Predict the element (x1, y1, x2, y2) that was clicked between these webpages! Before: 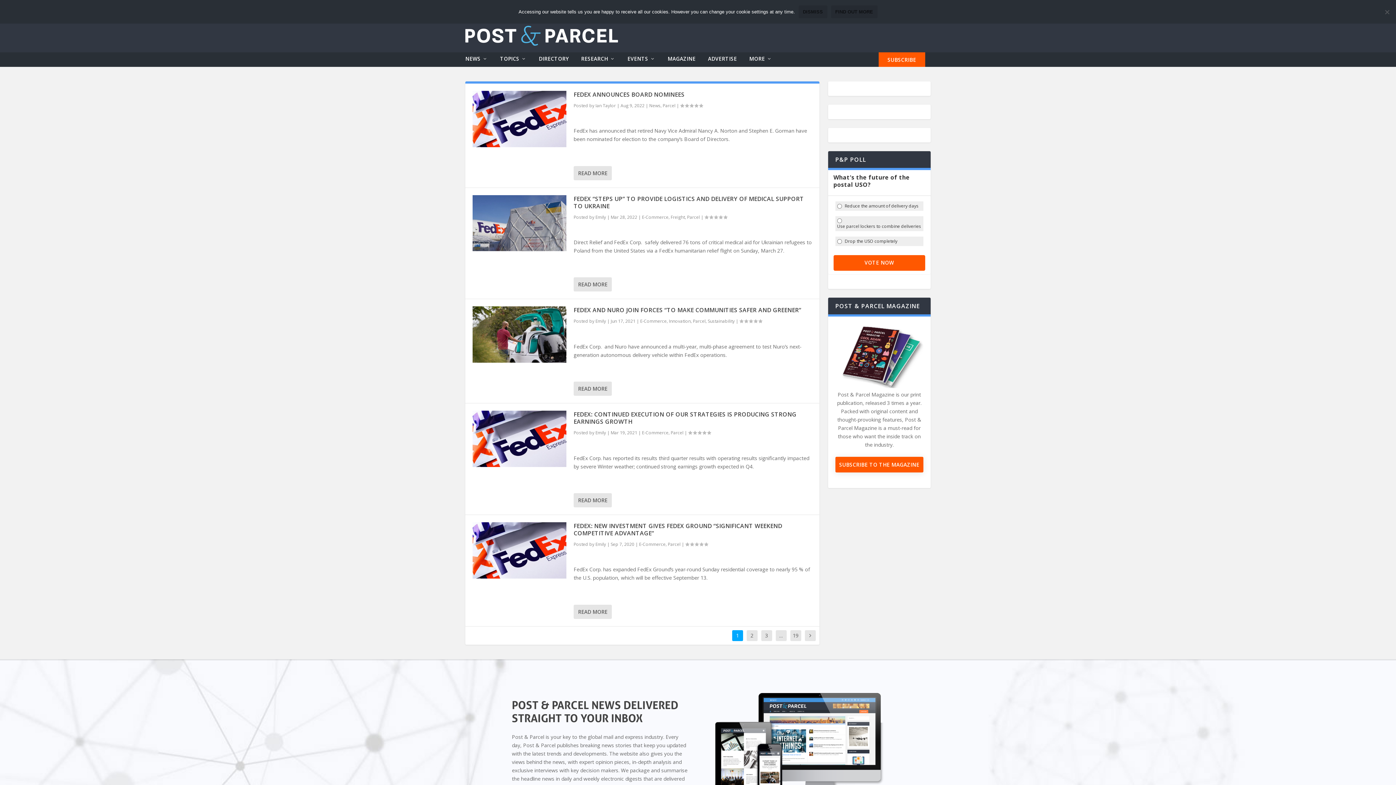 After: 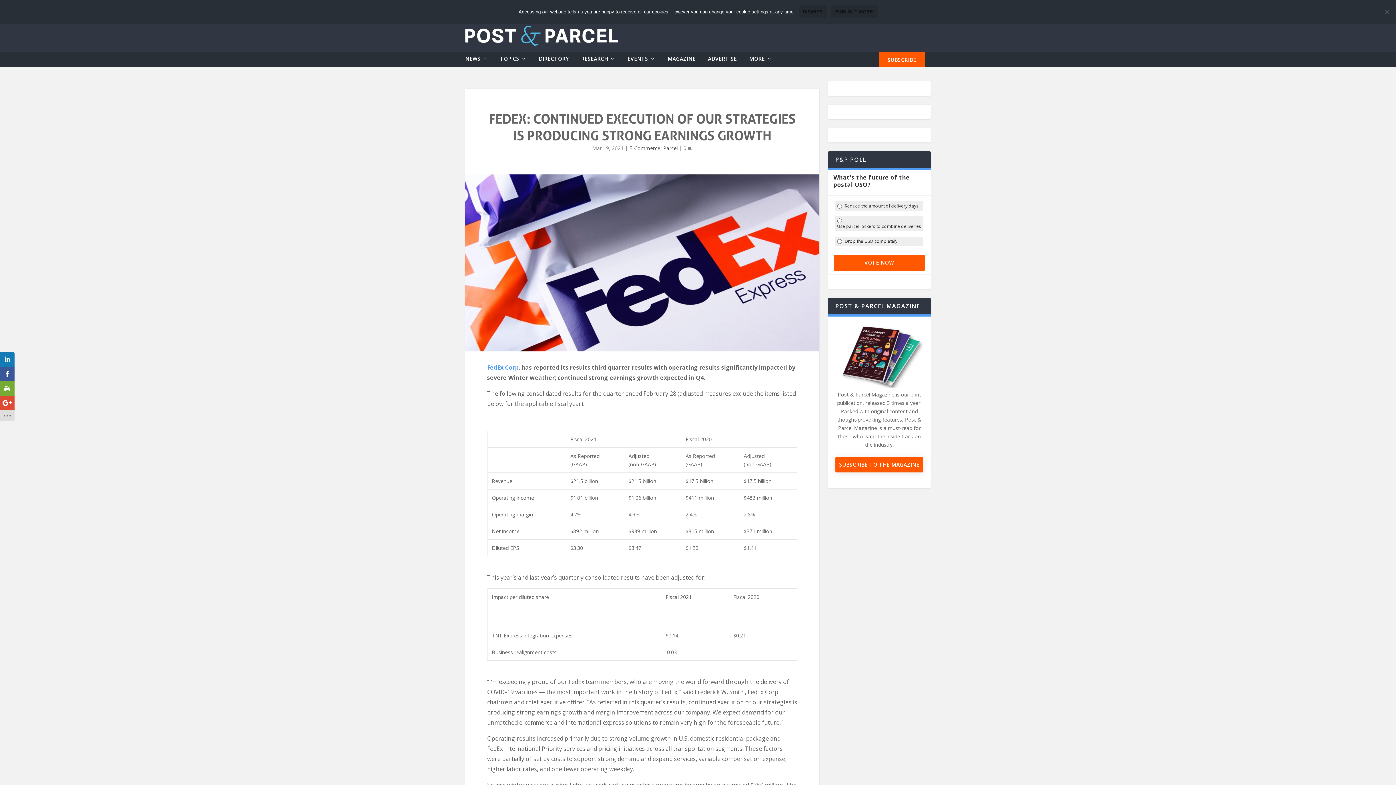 Action: bbox: (573, 410, 796, 425) label: FEDEX: CONTINUED EXECUTION OF OUR STRATEGIES IS PRODUCING STRONG EARNINGS GROWTH